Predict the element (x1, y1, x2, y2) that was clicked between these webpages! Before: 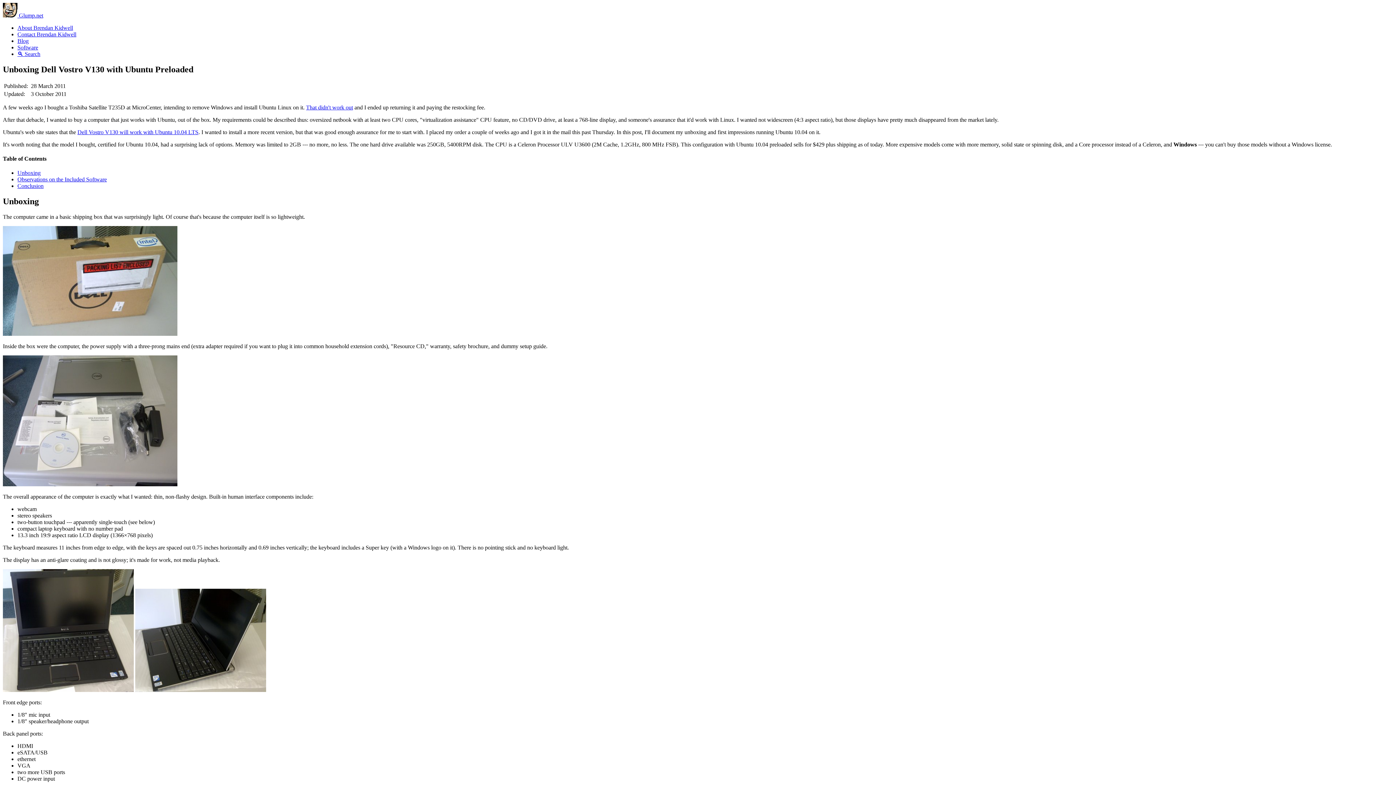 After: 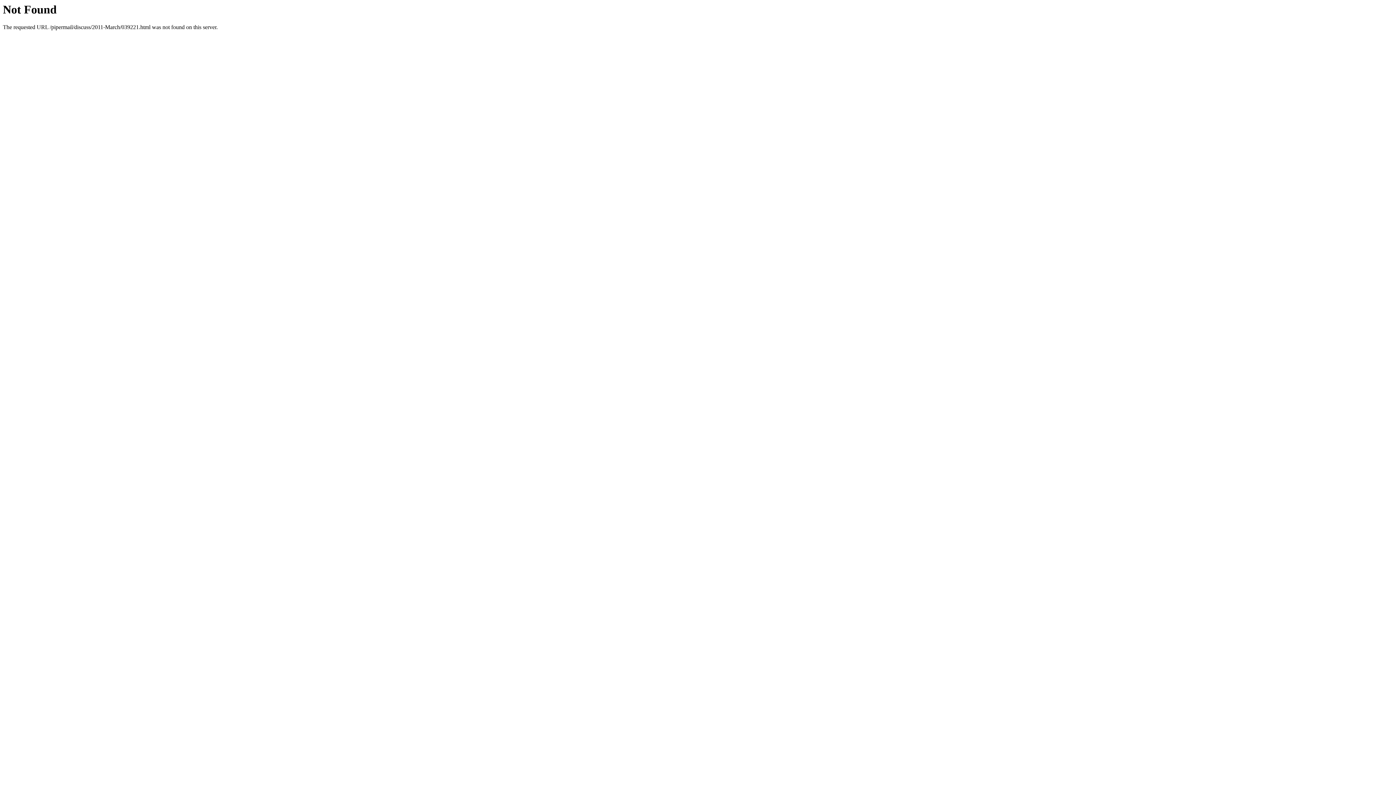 Action: bbox: (306, 104, 353, 110) label: That didn't work out